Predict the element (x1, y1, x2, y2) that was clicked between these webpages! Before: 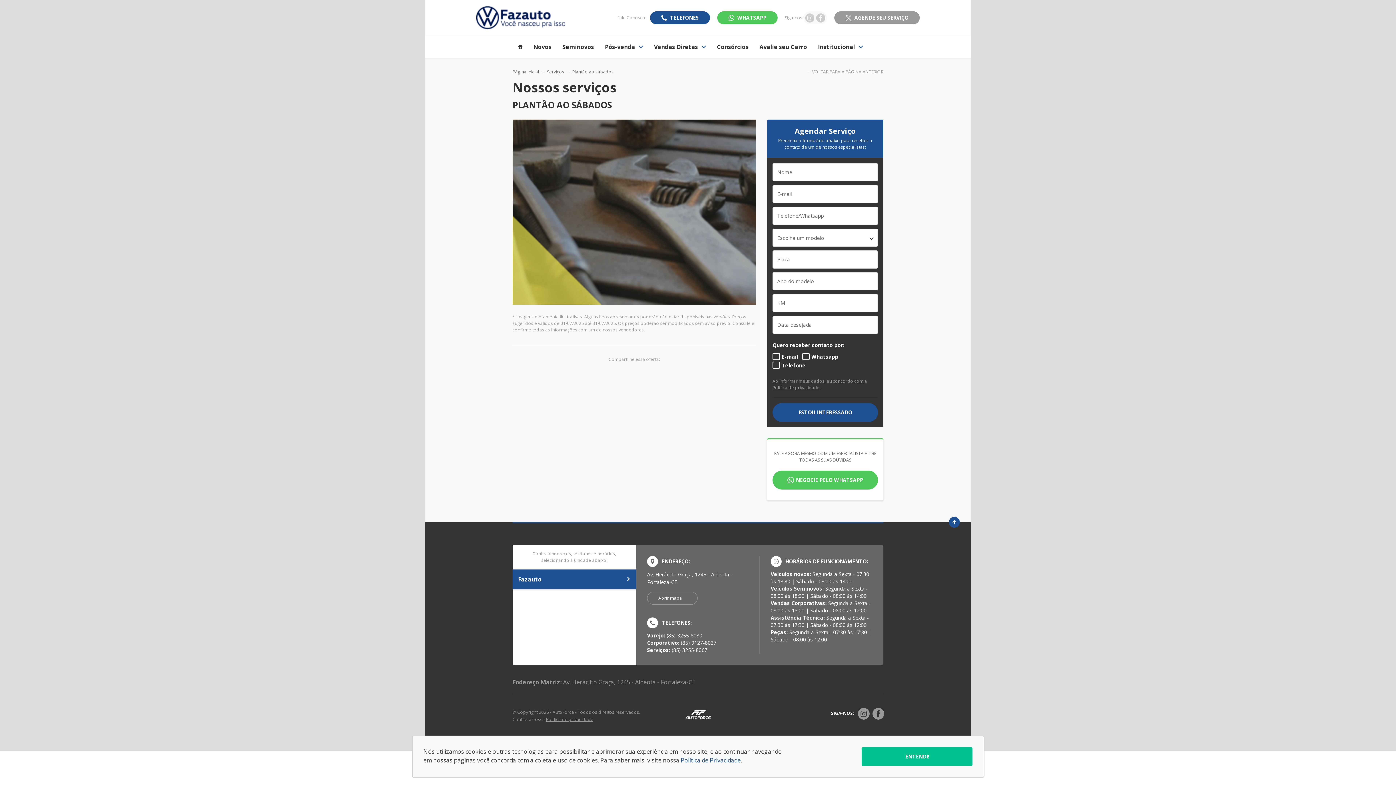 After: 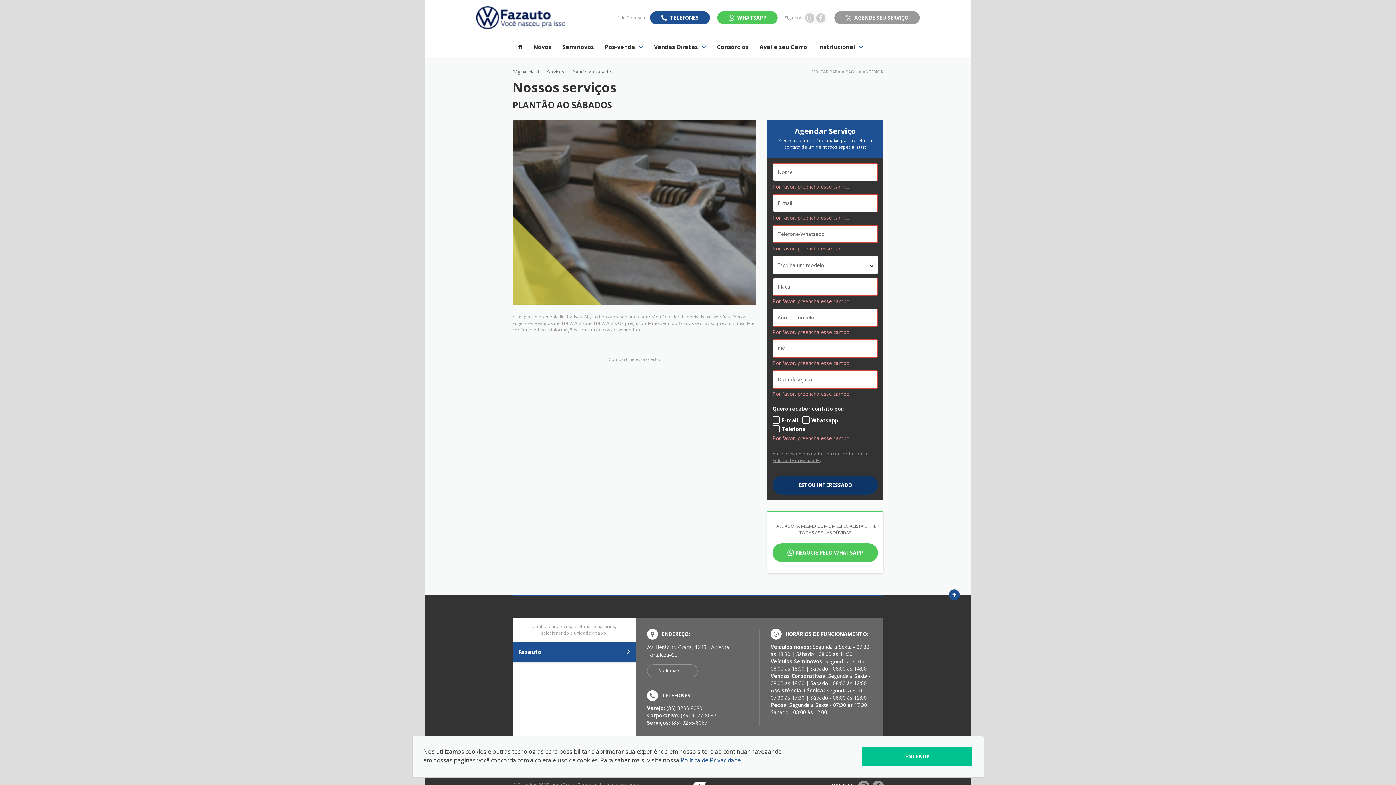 Action: label: ESTOU INTERESSADO bbox: (772, 403, 878, 422)